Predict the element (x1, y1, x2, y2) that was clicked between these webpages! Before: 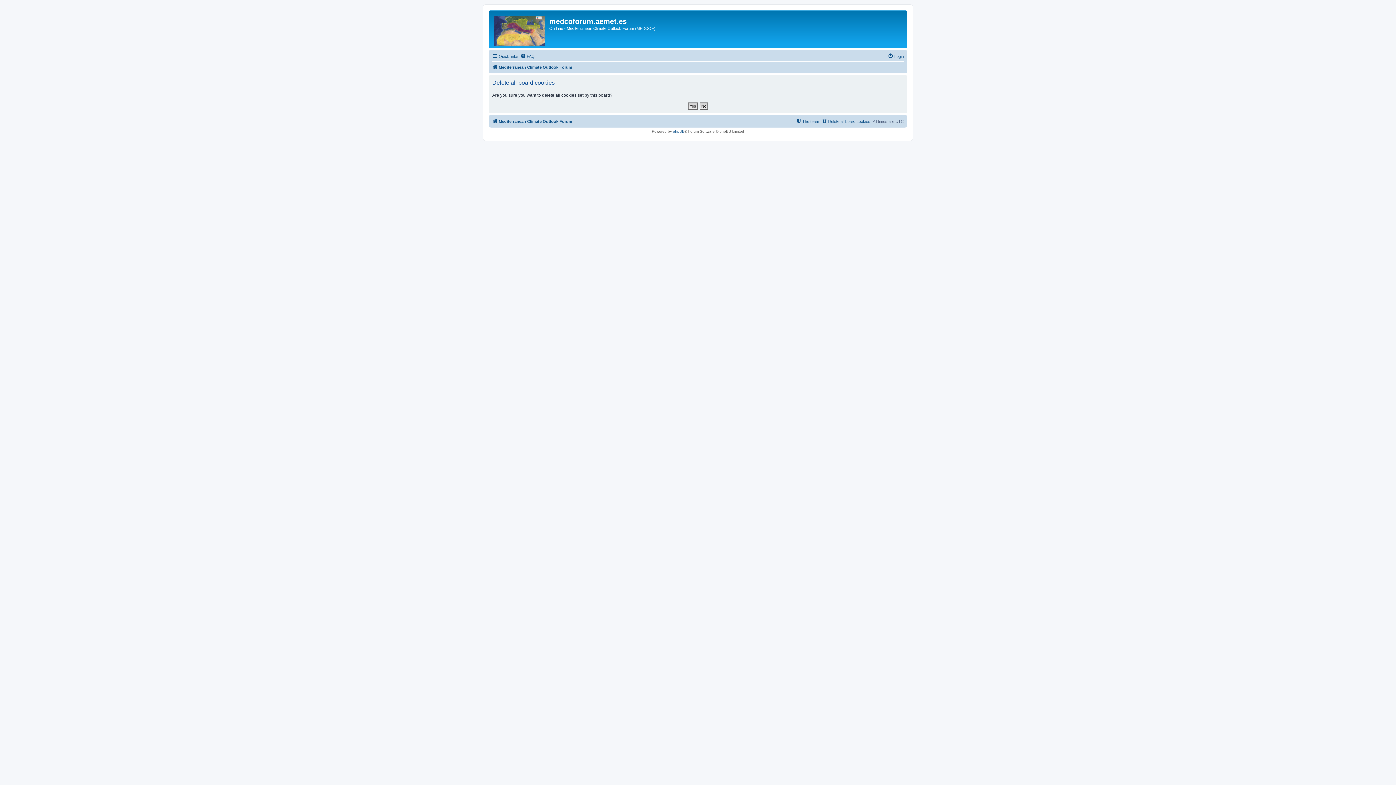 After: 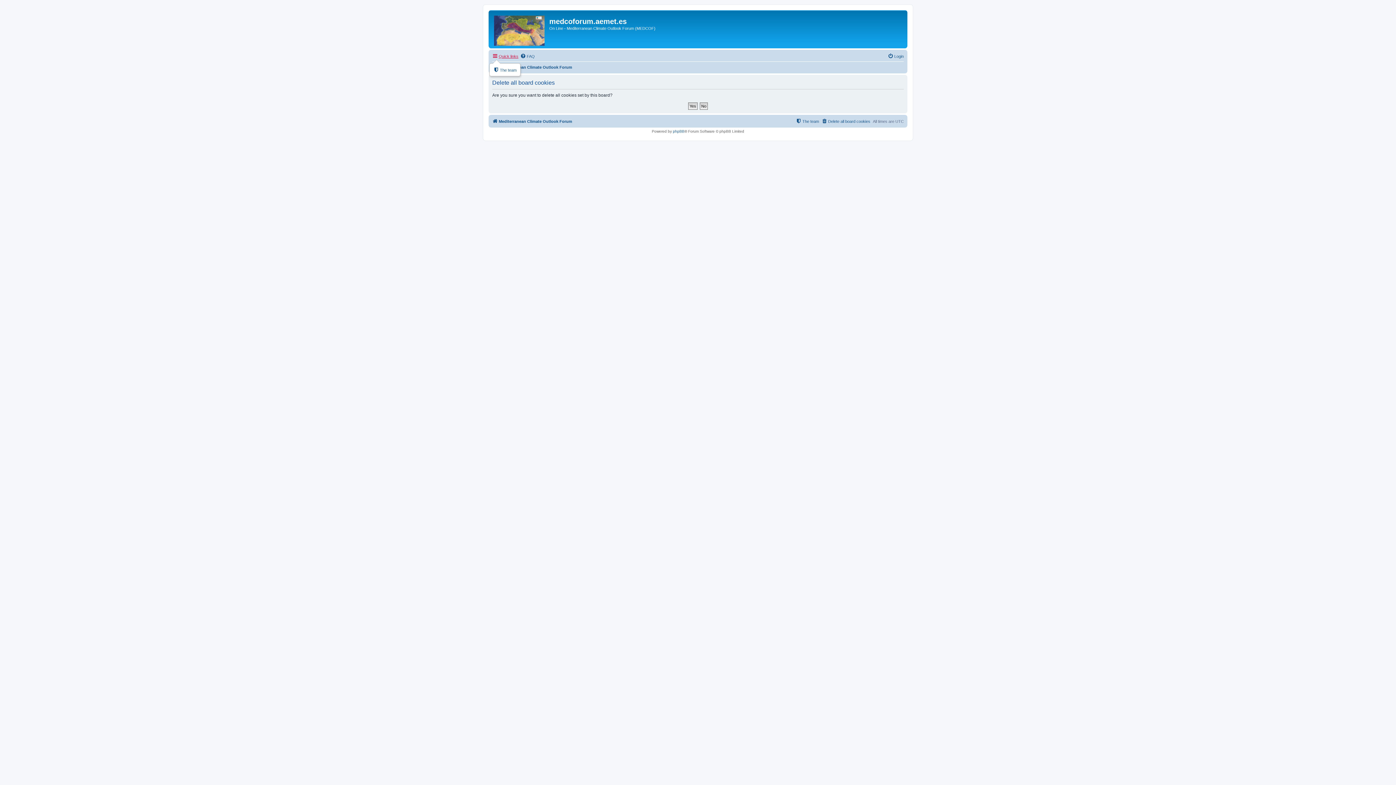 Action: bbox: (492, 52, 518, 60) label: Quick links